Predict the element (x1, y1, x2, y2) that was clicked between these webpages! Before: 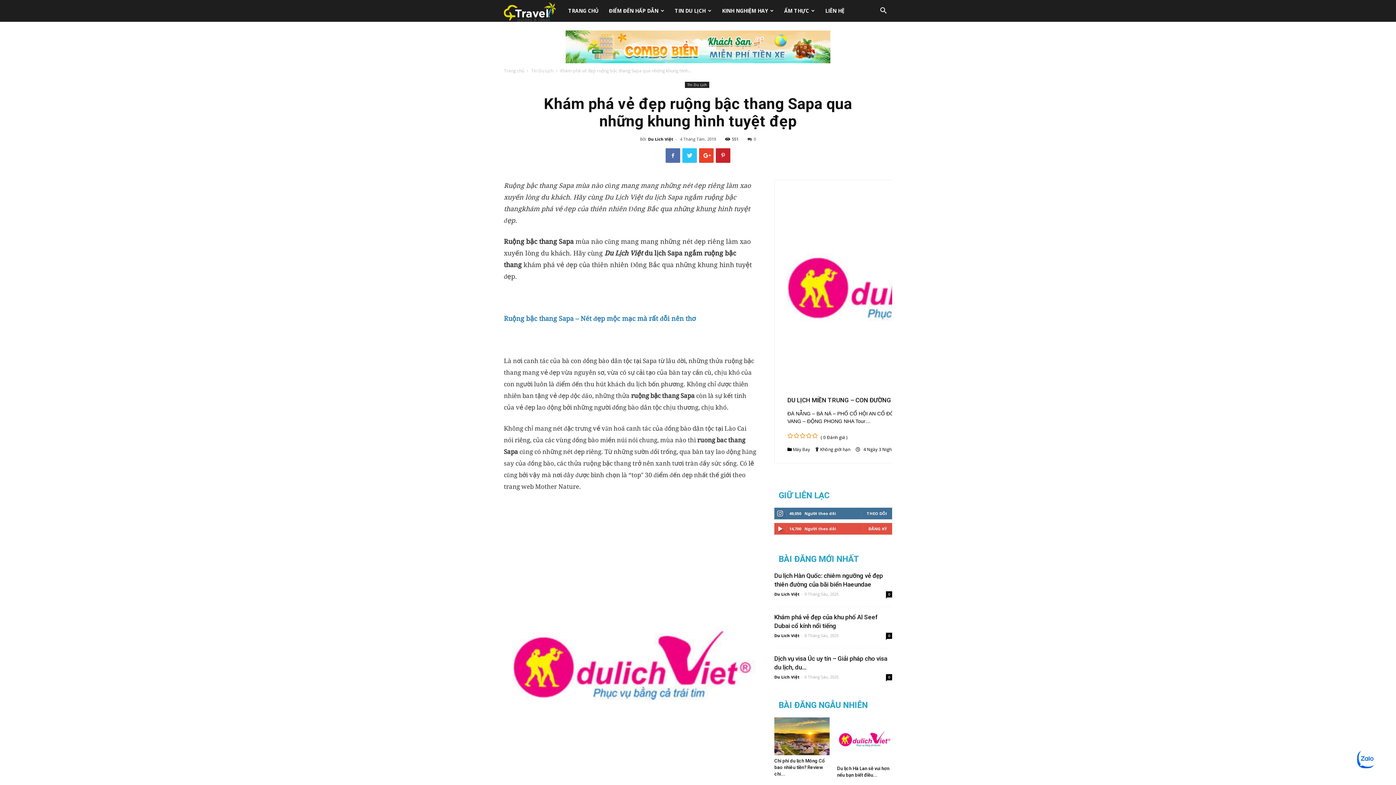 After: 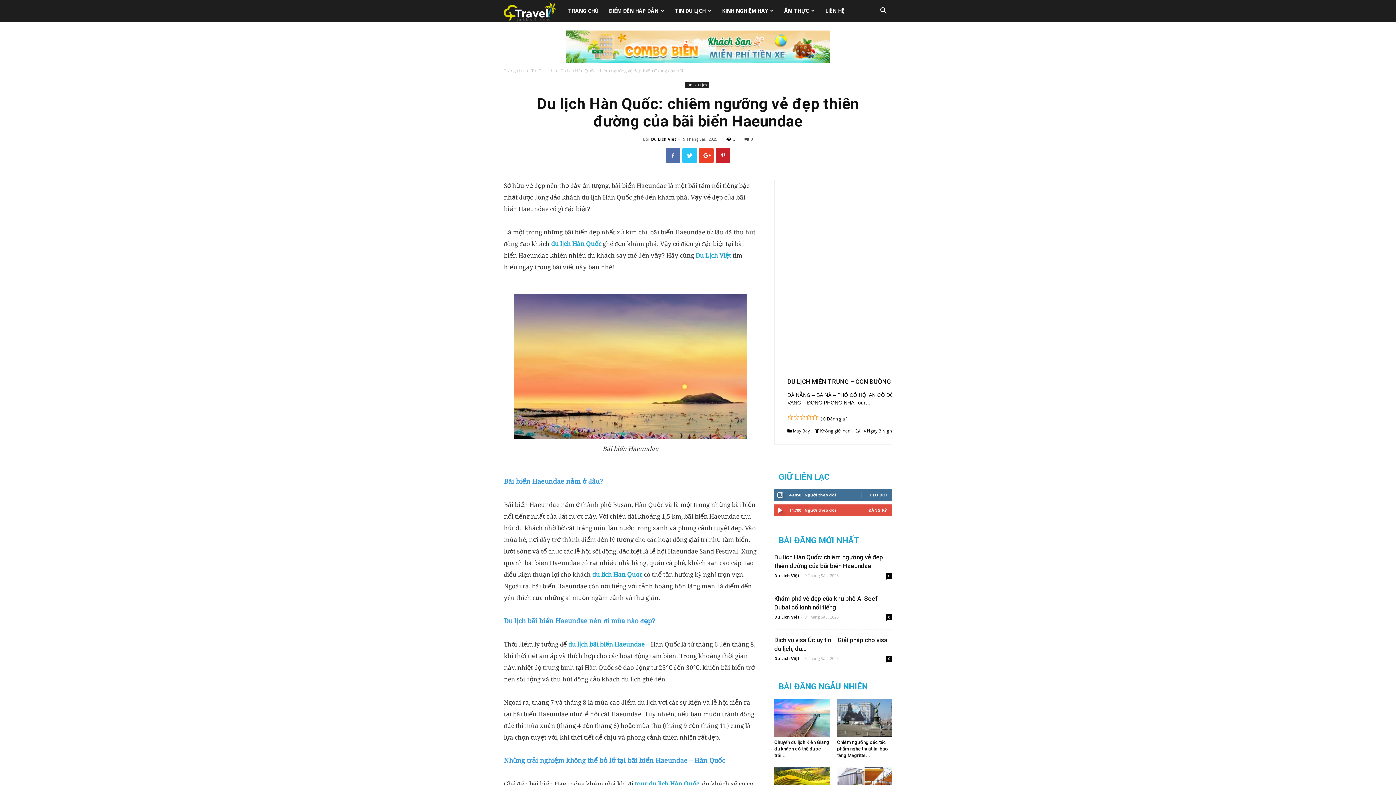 Action: label: 0 bbox: (886, 591, 892, 597)